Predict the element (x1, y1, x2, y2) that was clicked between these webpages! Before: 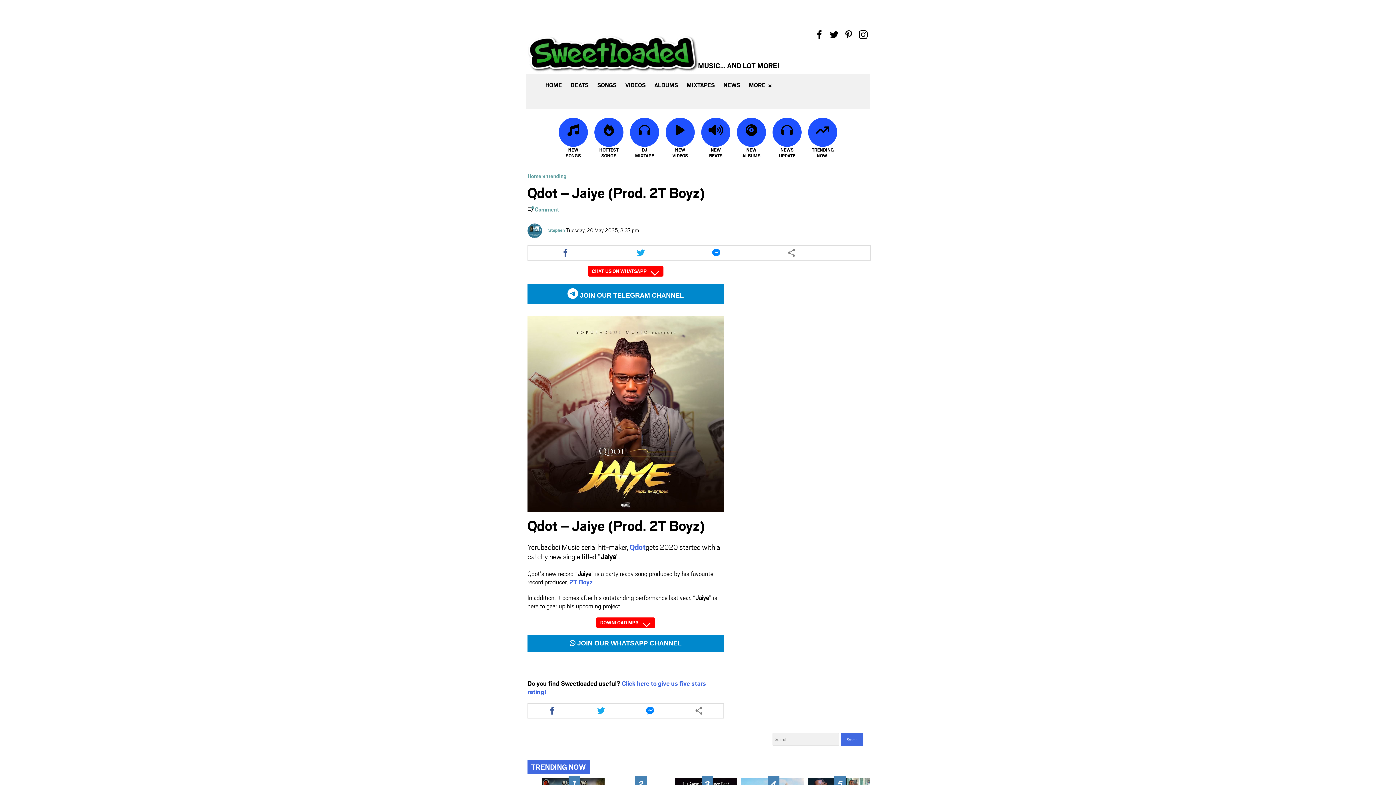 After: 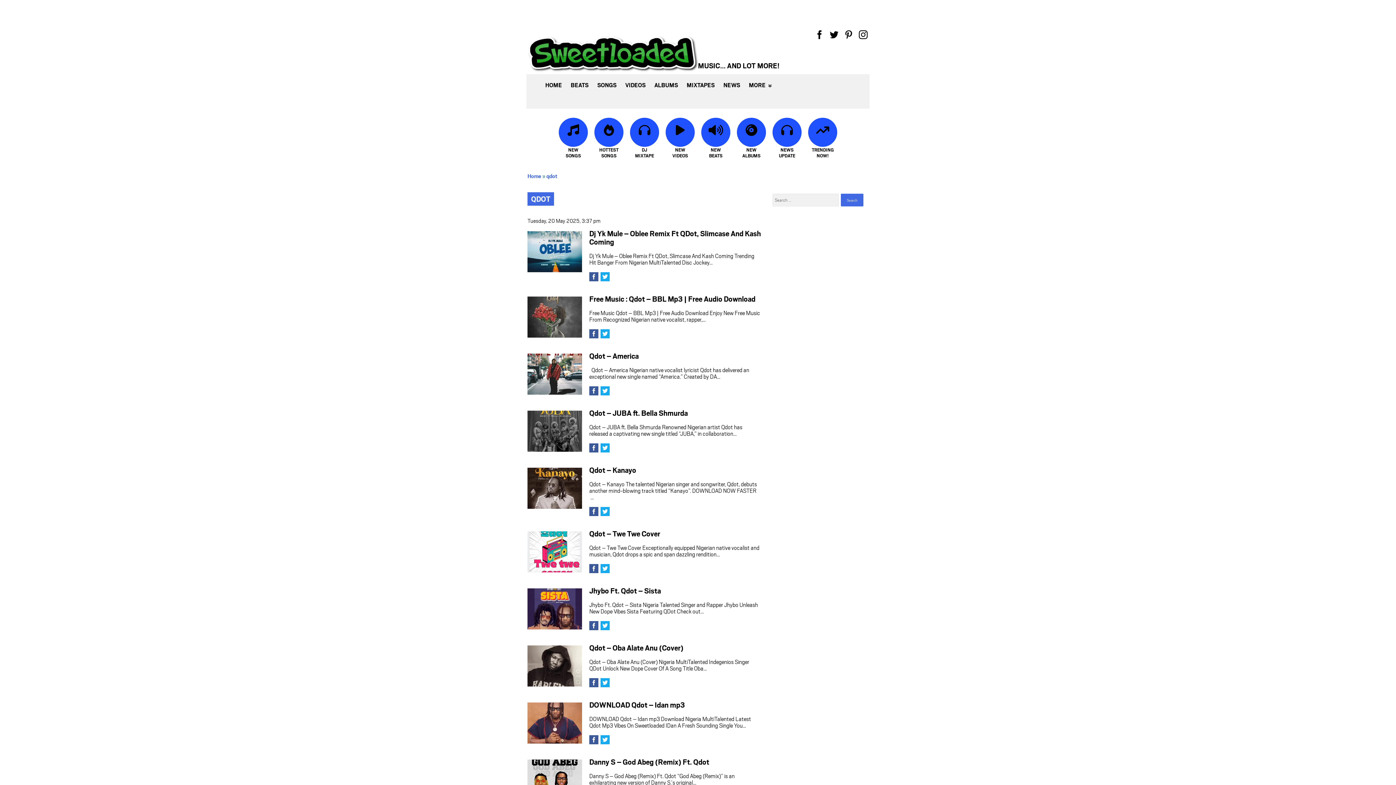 Action: label: Qdot bbox: (629, 542, 645, 552)